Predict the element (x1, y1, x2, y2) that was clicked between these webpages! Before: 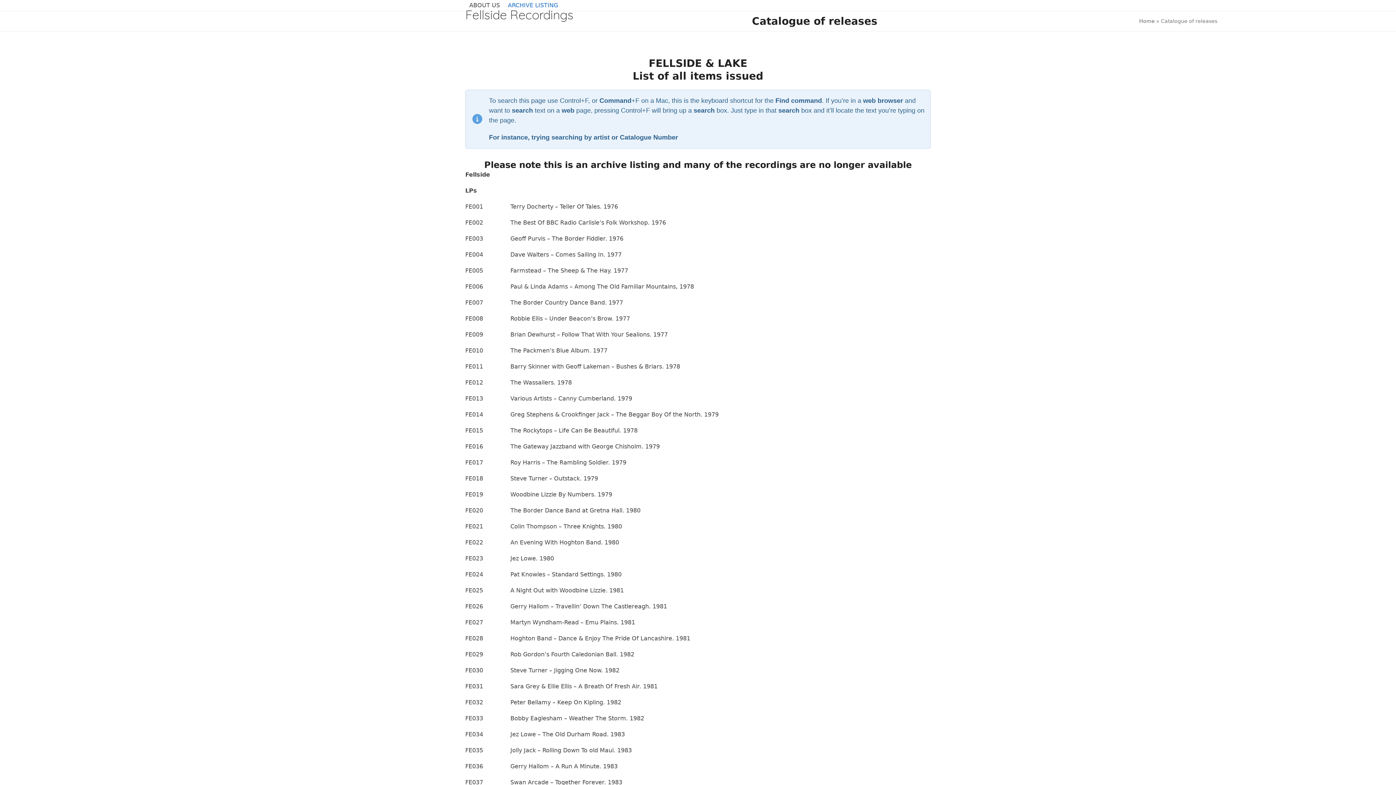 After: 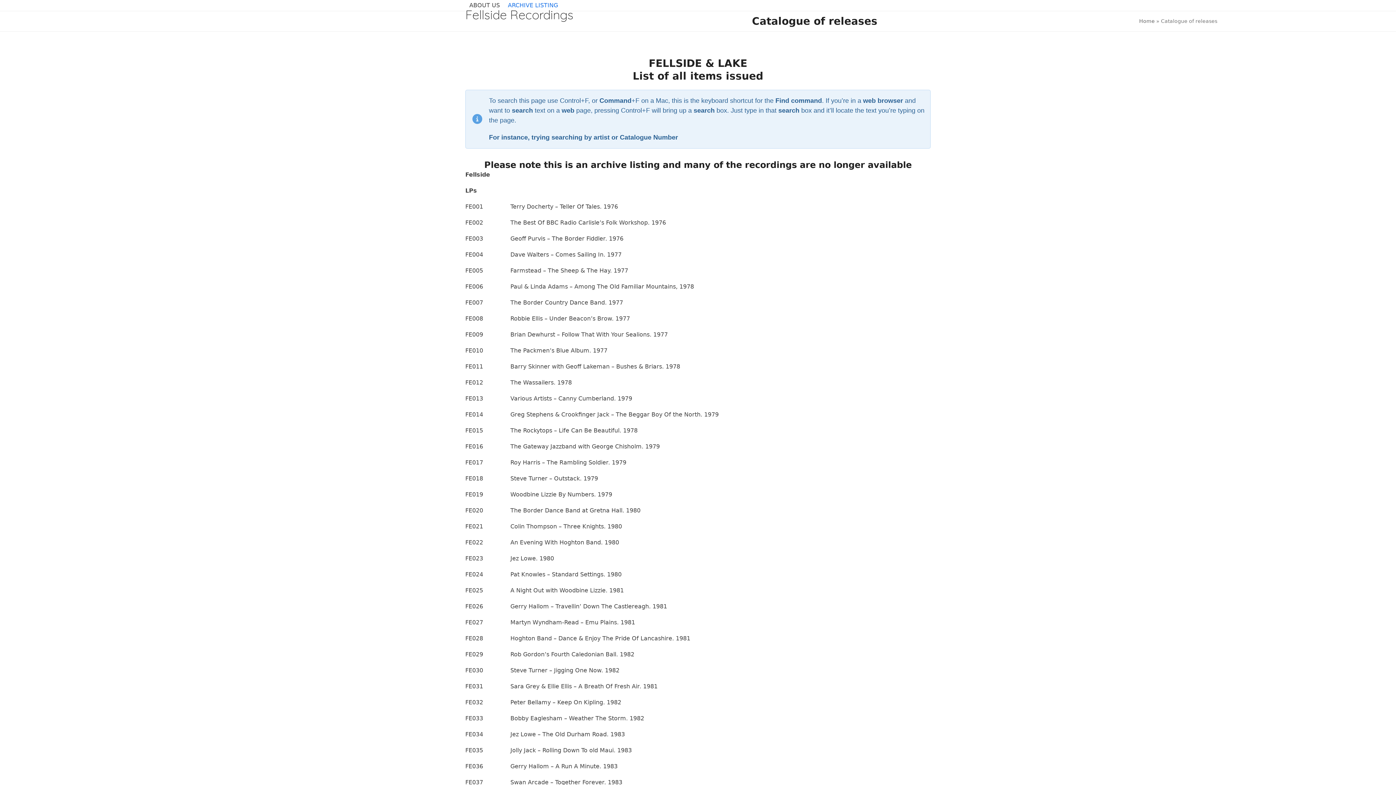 Action: label: ARCHIVE LISTING bbox: (504, -3, 562, 14)